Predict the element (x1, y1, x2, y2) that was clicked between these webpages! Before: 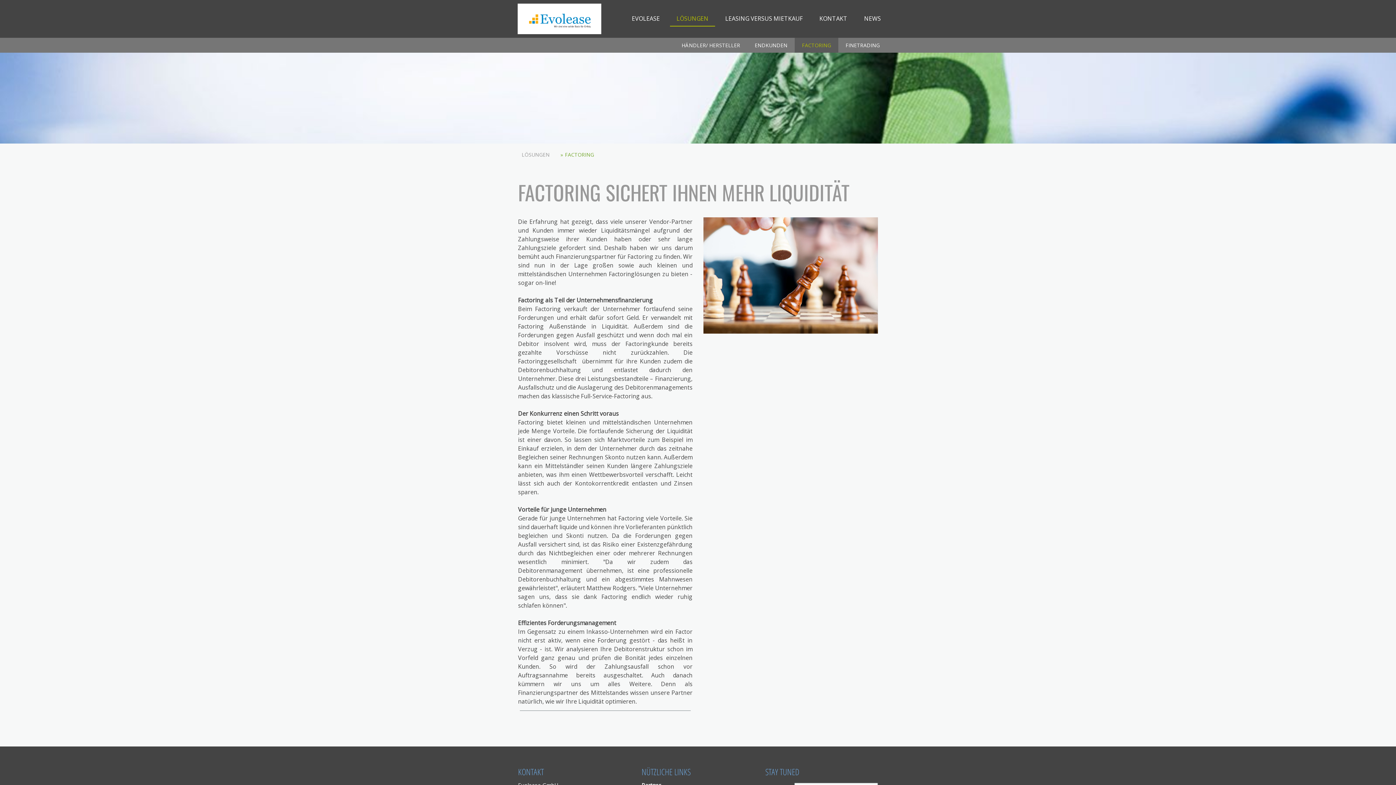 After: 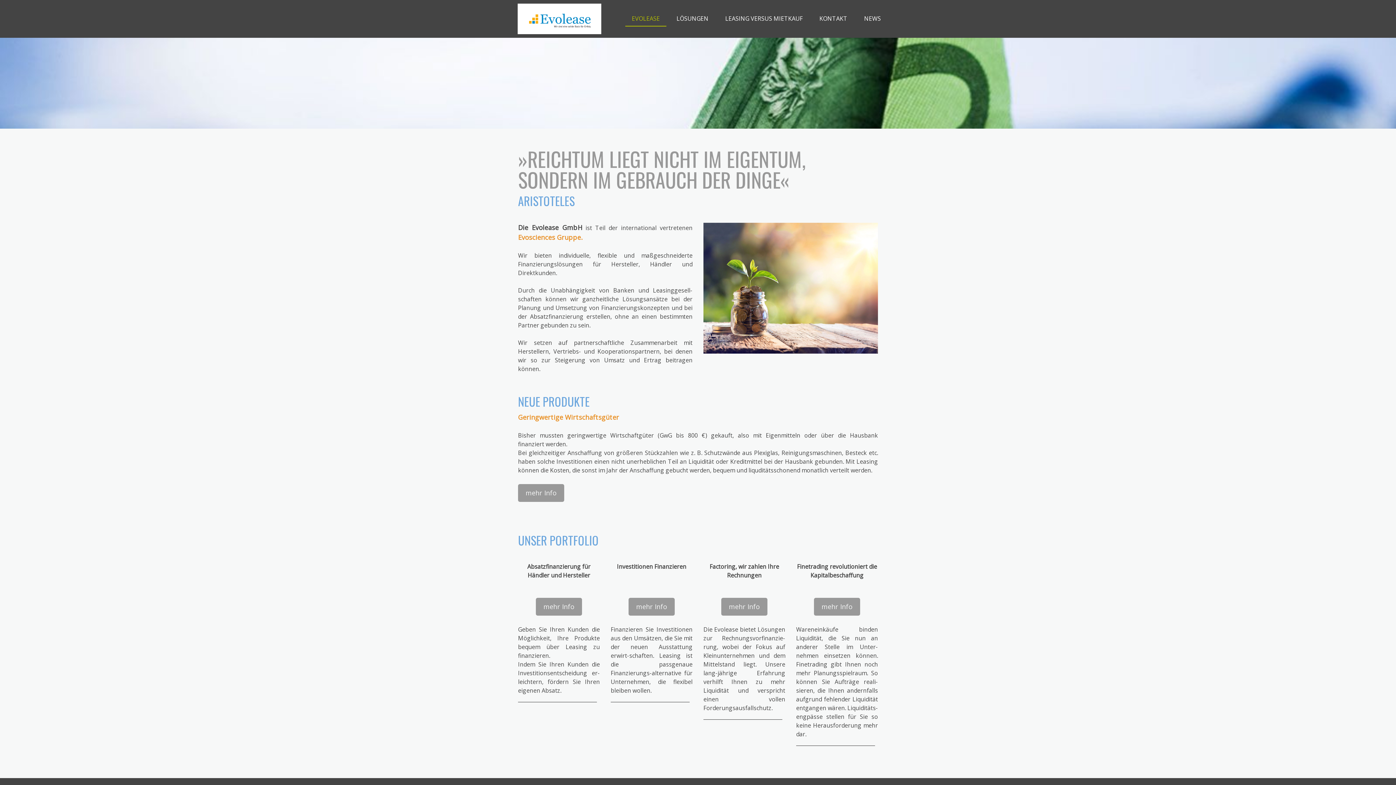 Action: bbox: (517, 3, 601, 34)